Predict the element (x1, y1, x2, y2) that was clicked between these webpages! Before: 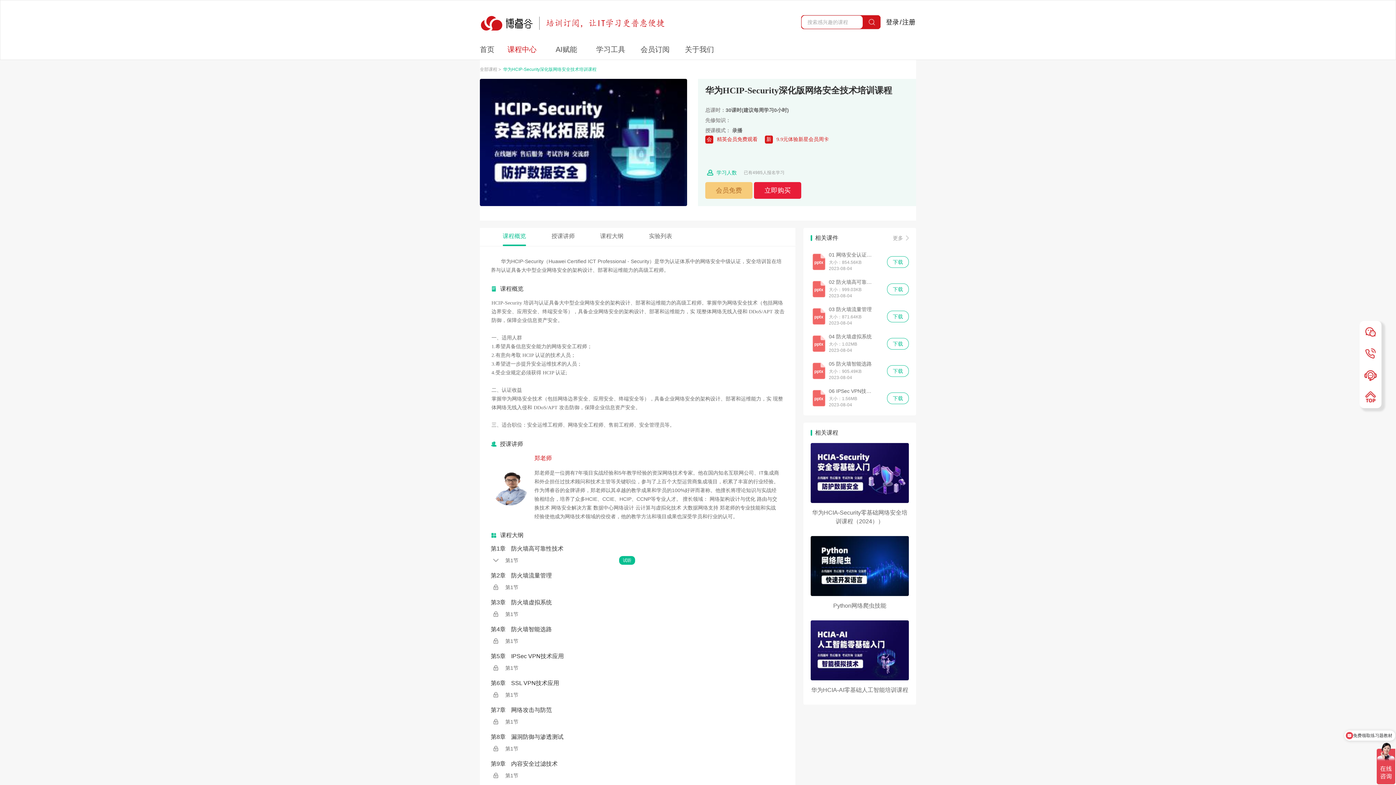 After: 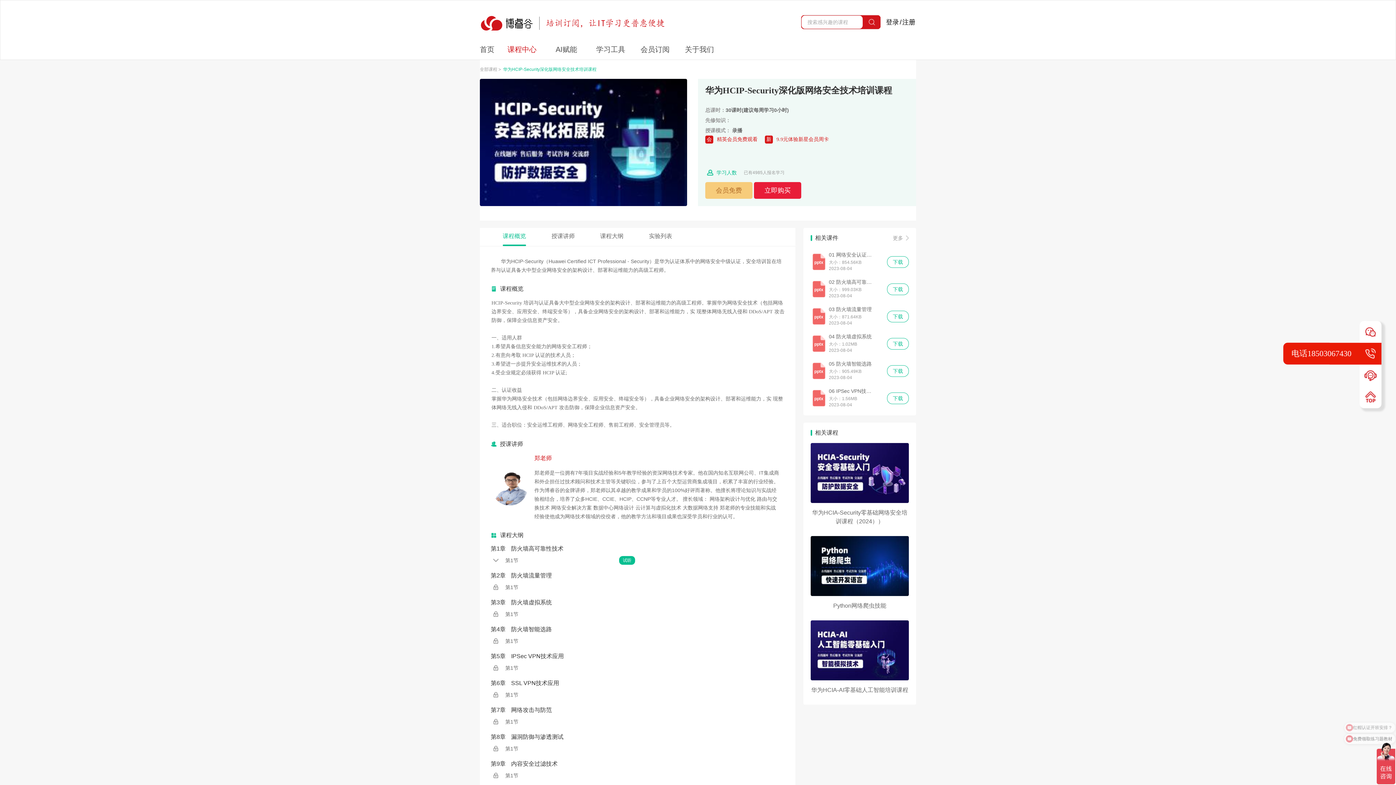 Action: bbox: (1360, 342, 1381, 364)